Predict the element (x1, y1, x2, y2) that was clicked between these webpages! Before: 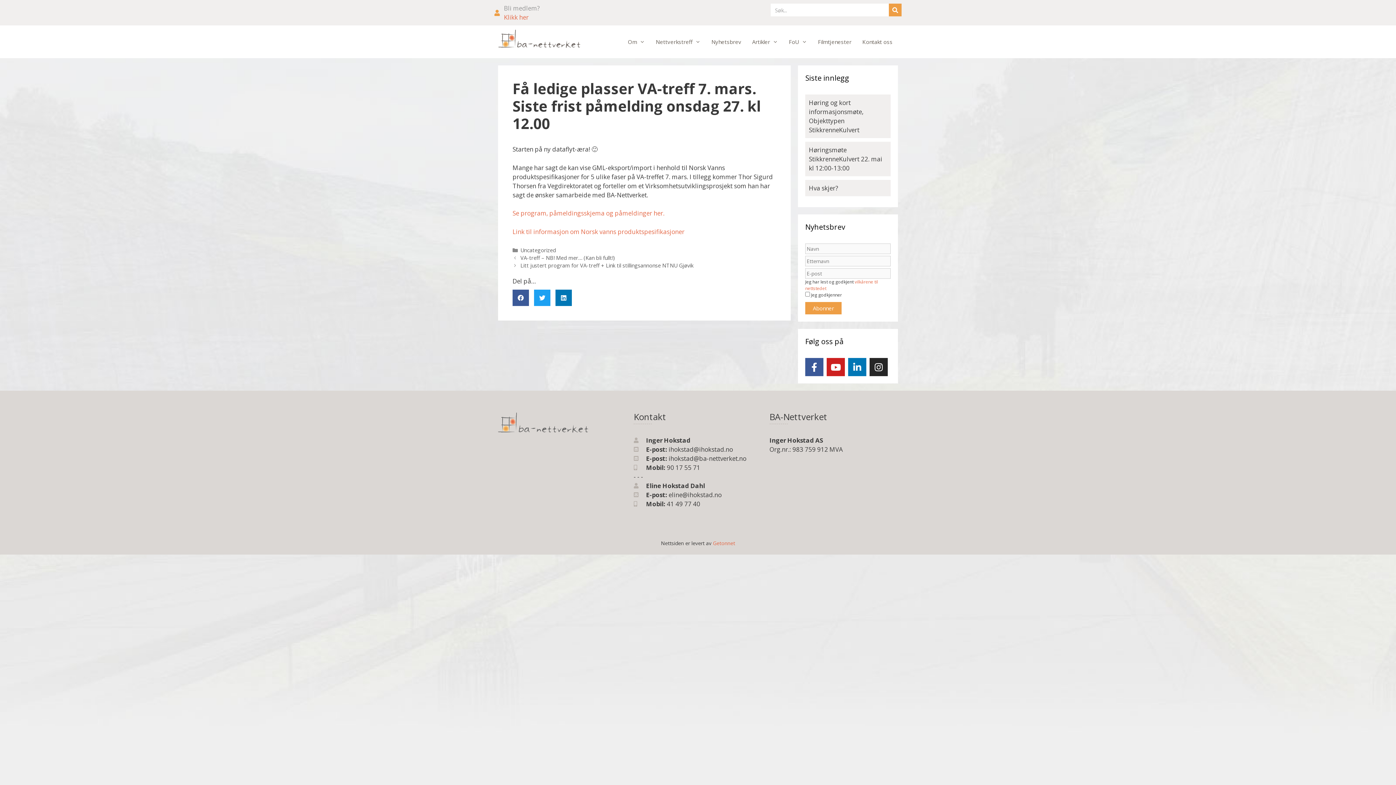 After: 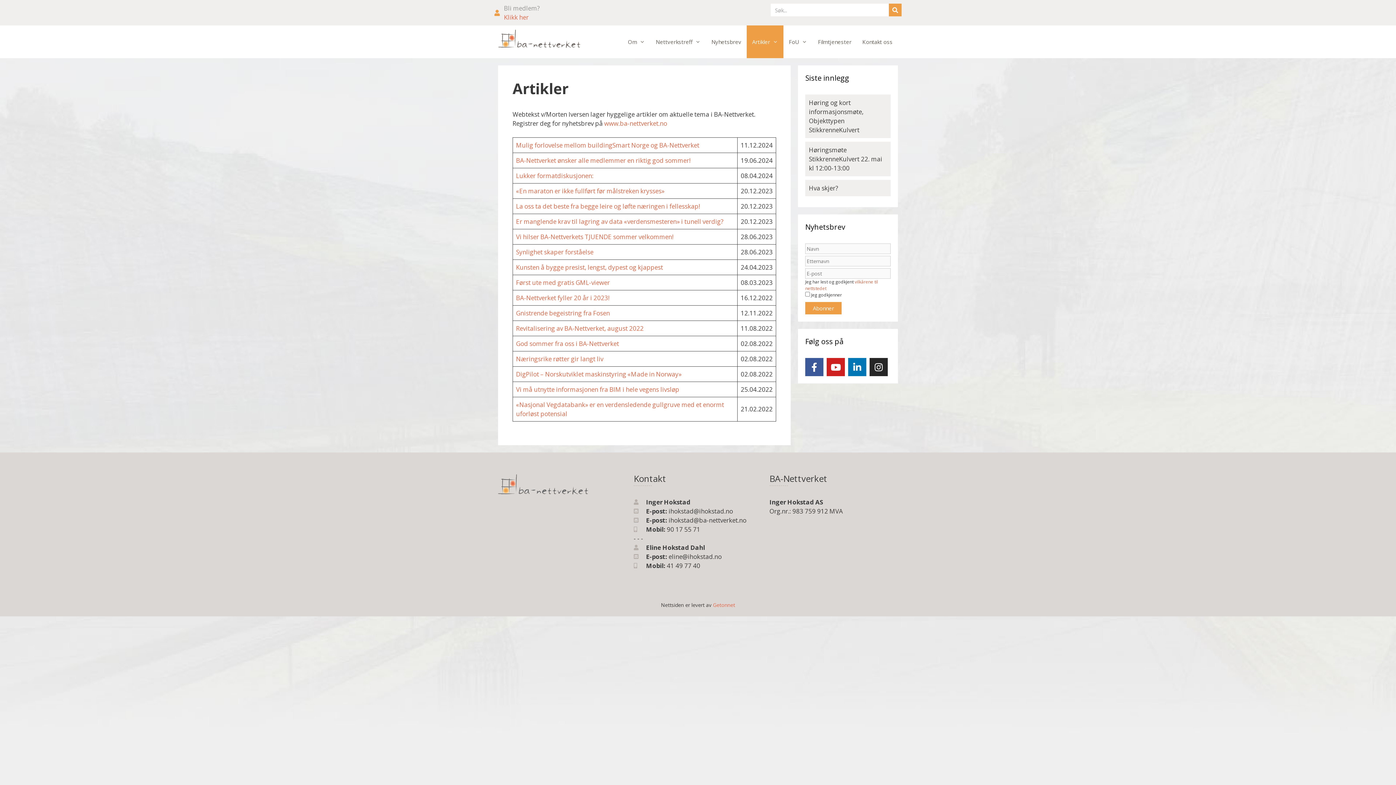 Action: label: Artikler bbox: (746, 25, 783, 58)